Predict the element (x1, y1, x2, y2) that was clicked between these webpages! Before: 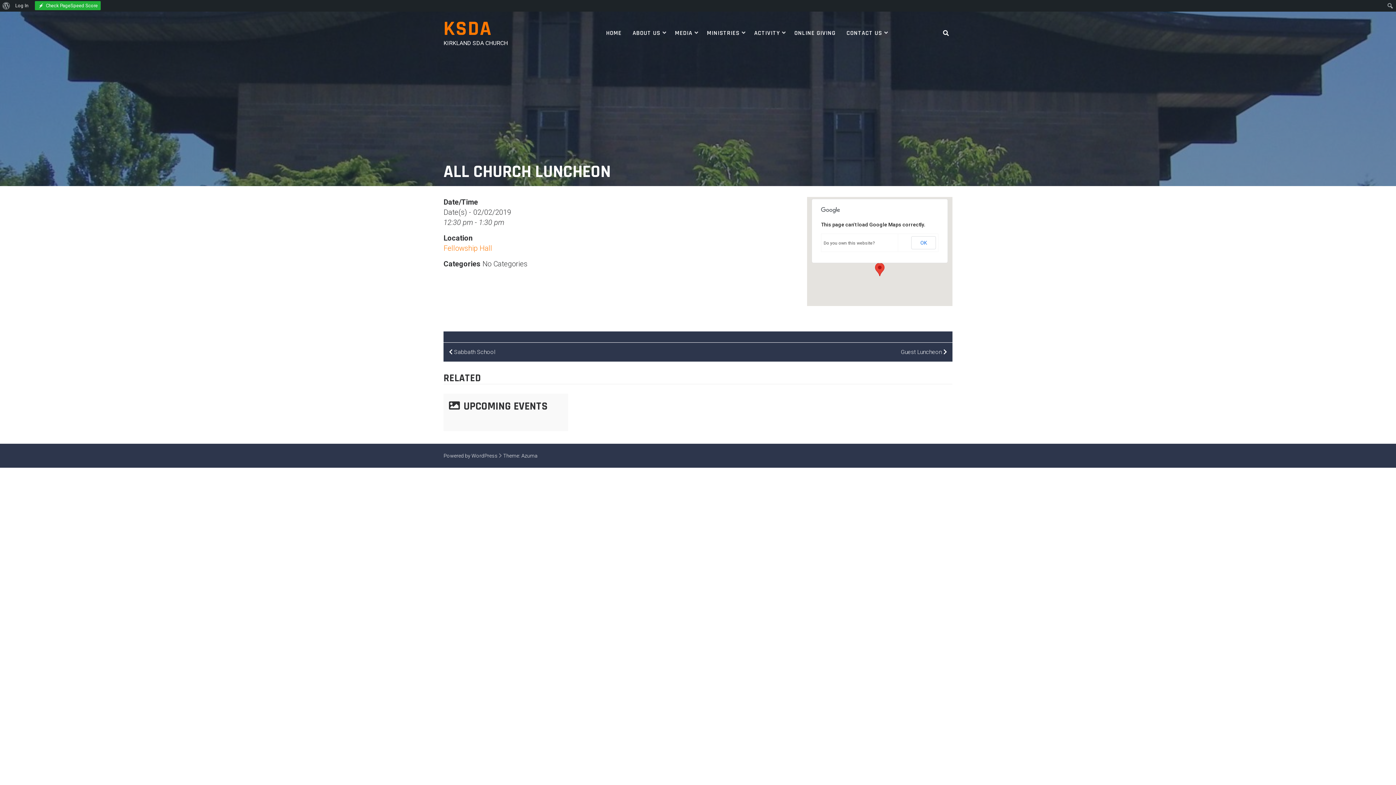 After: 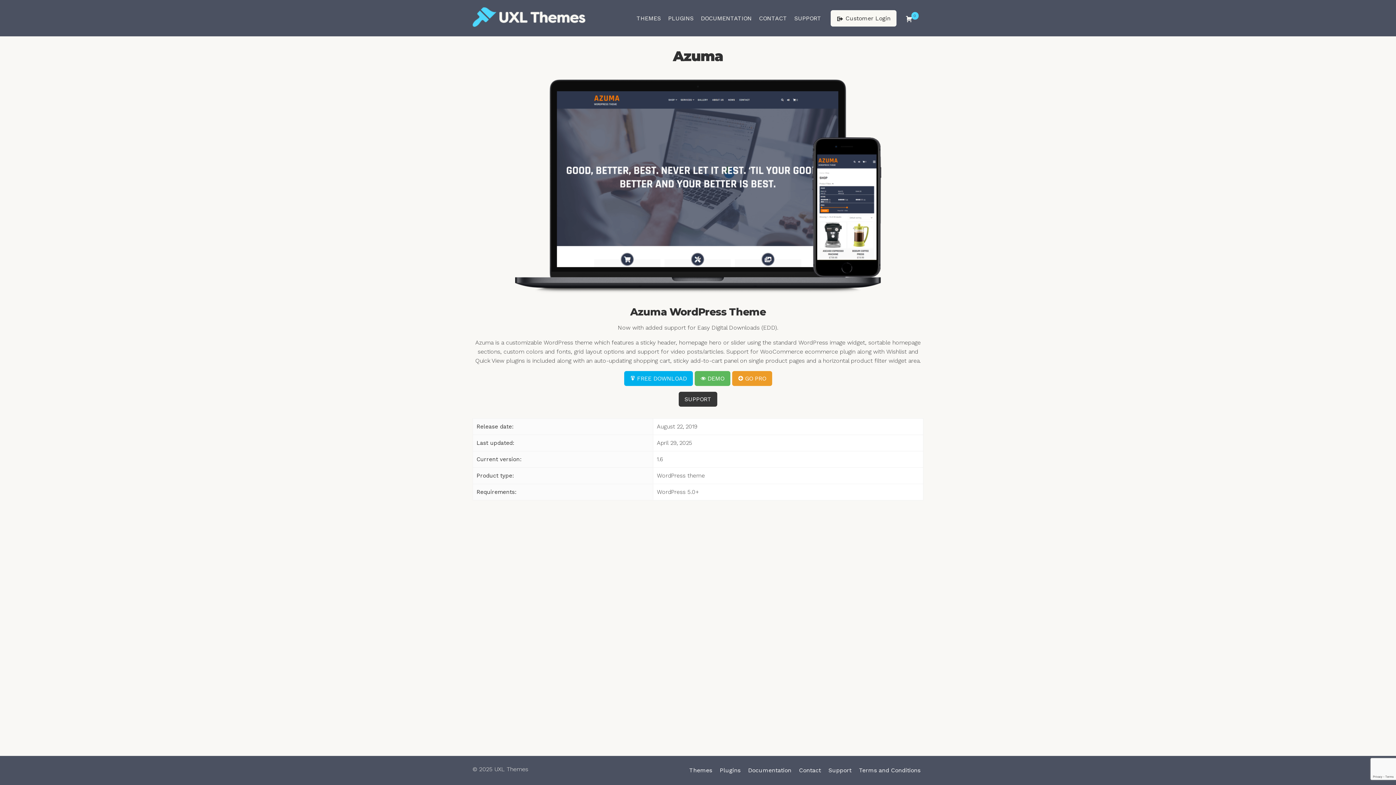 Action: label: Azuma bbox: (521, 453, 537, 458)